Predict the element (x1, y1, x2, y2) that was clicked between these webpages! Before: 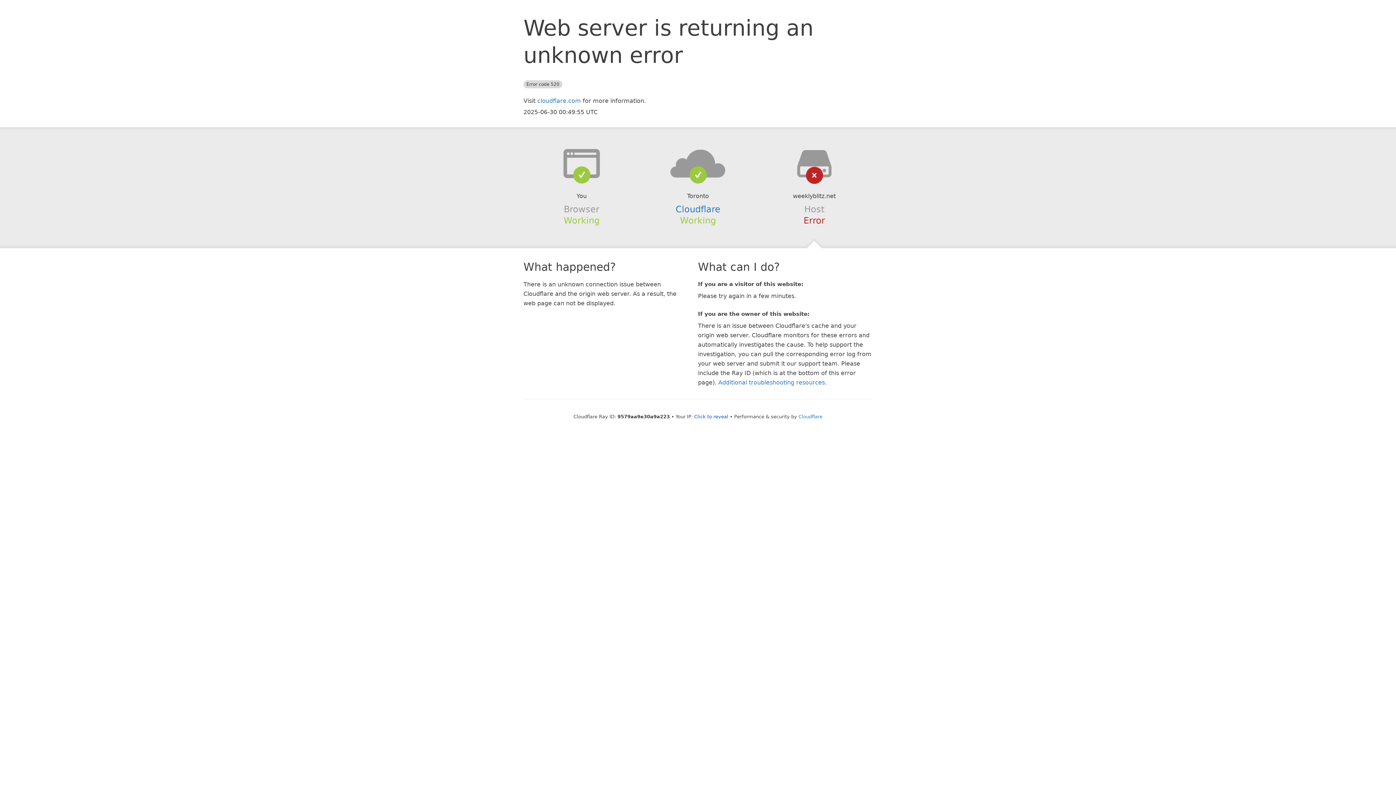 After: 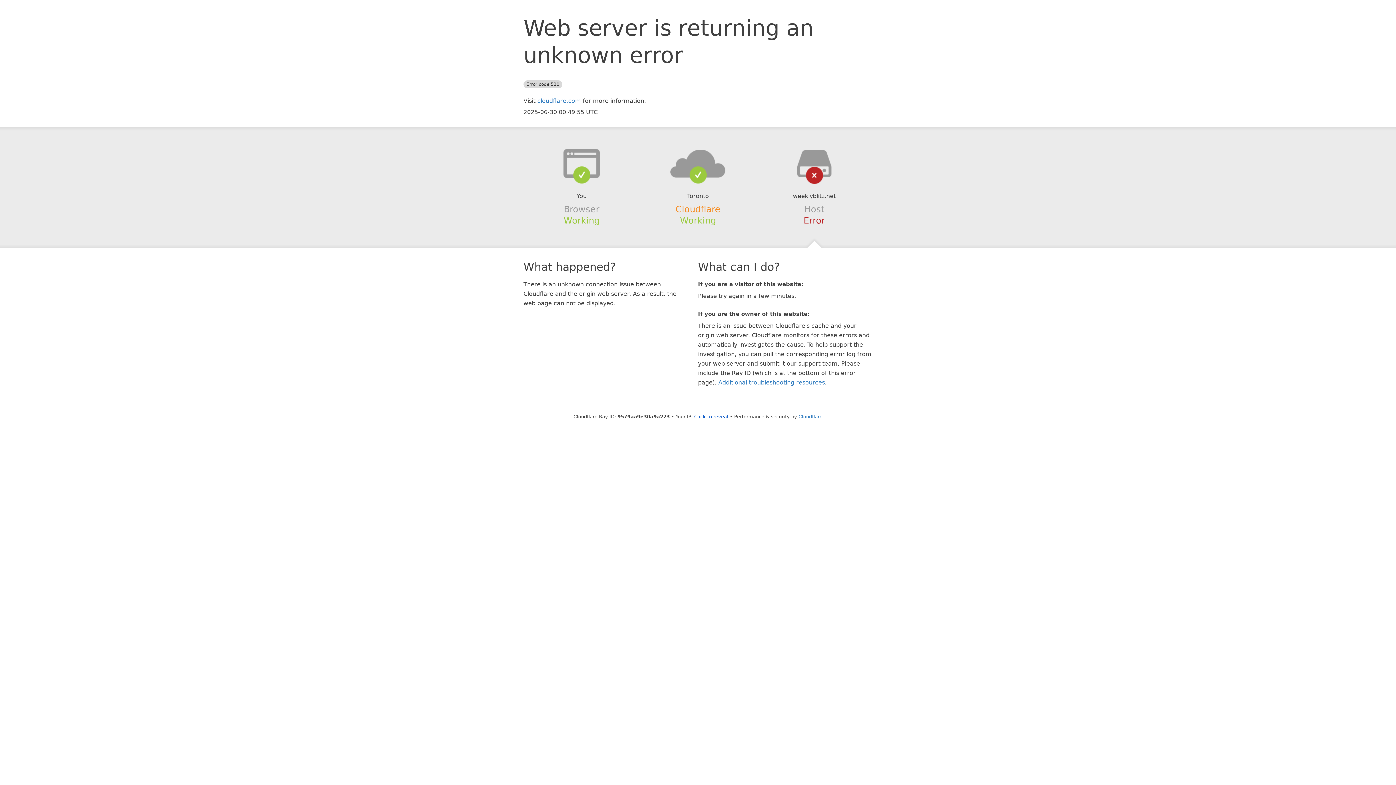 Action: label: Cloudflare bbox: (675, 204, 720, 214)